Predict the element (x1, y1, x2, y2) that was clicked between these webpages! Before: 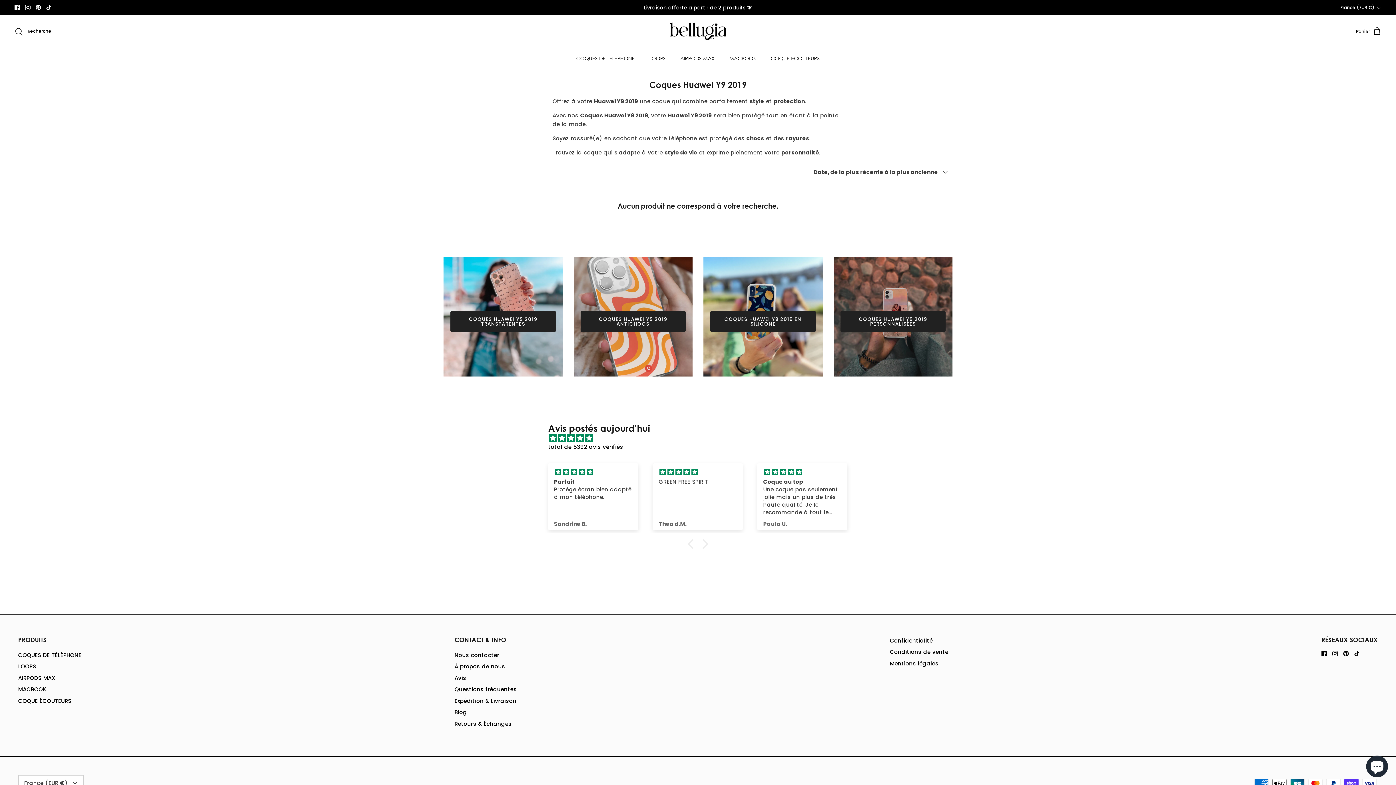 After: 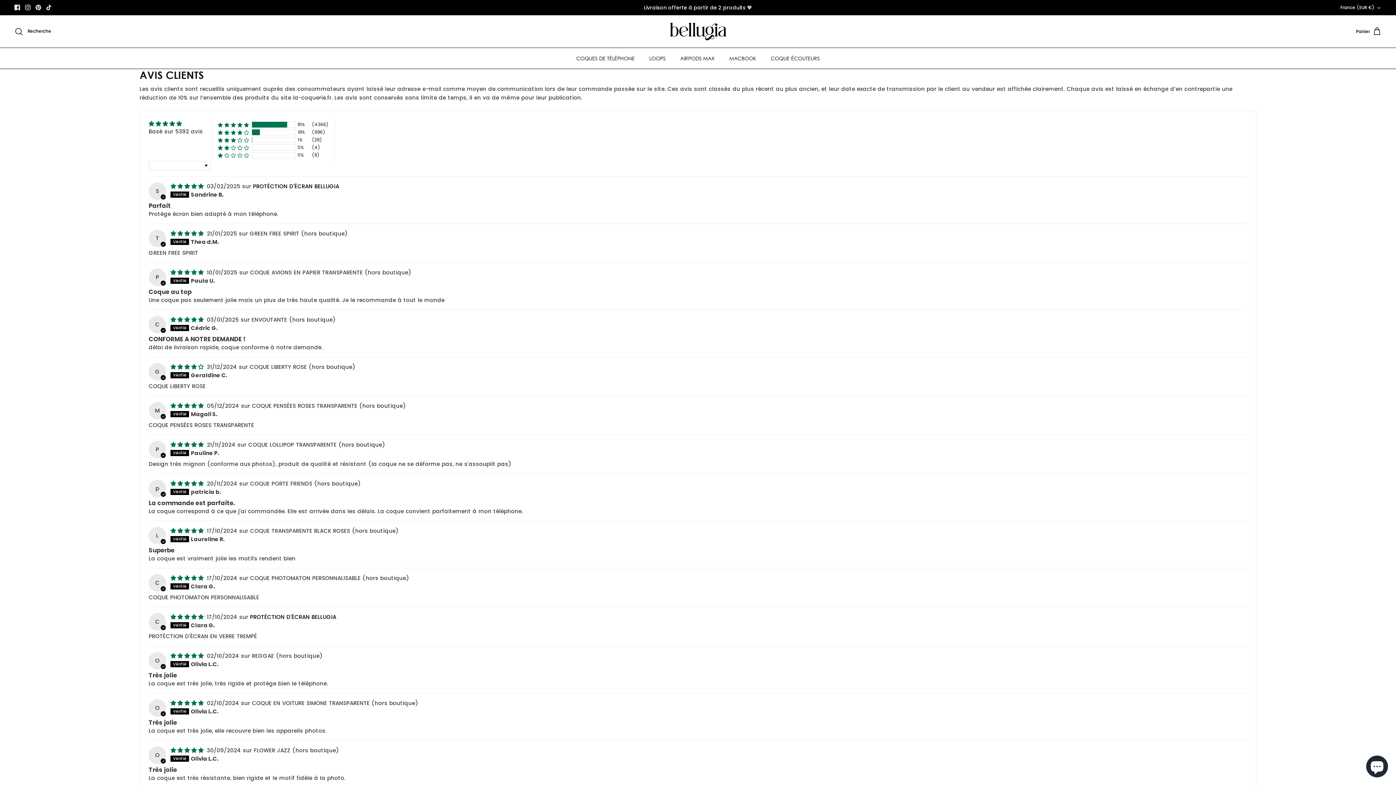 Action: bbox: (454, 674, 466, 682) label: Avis